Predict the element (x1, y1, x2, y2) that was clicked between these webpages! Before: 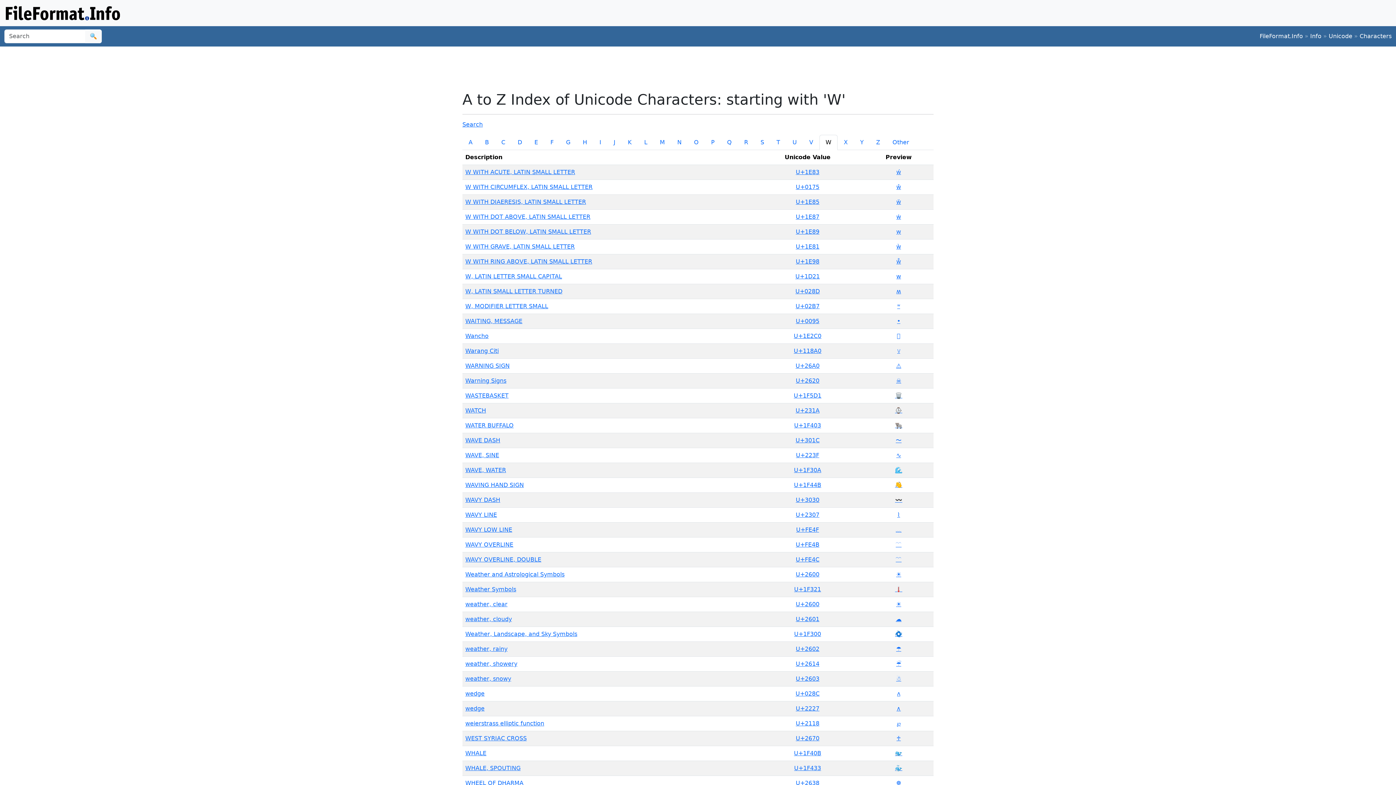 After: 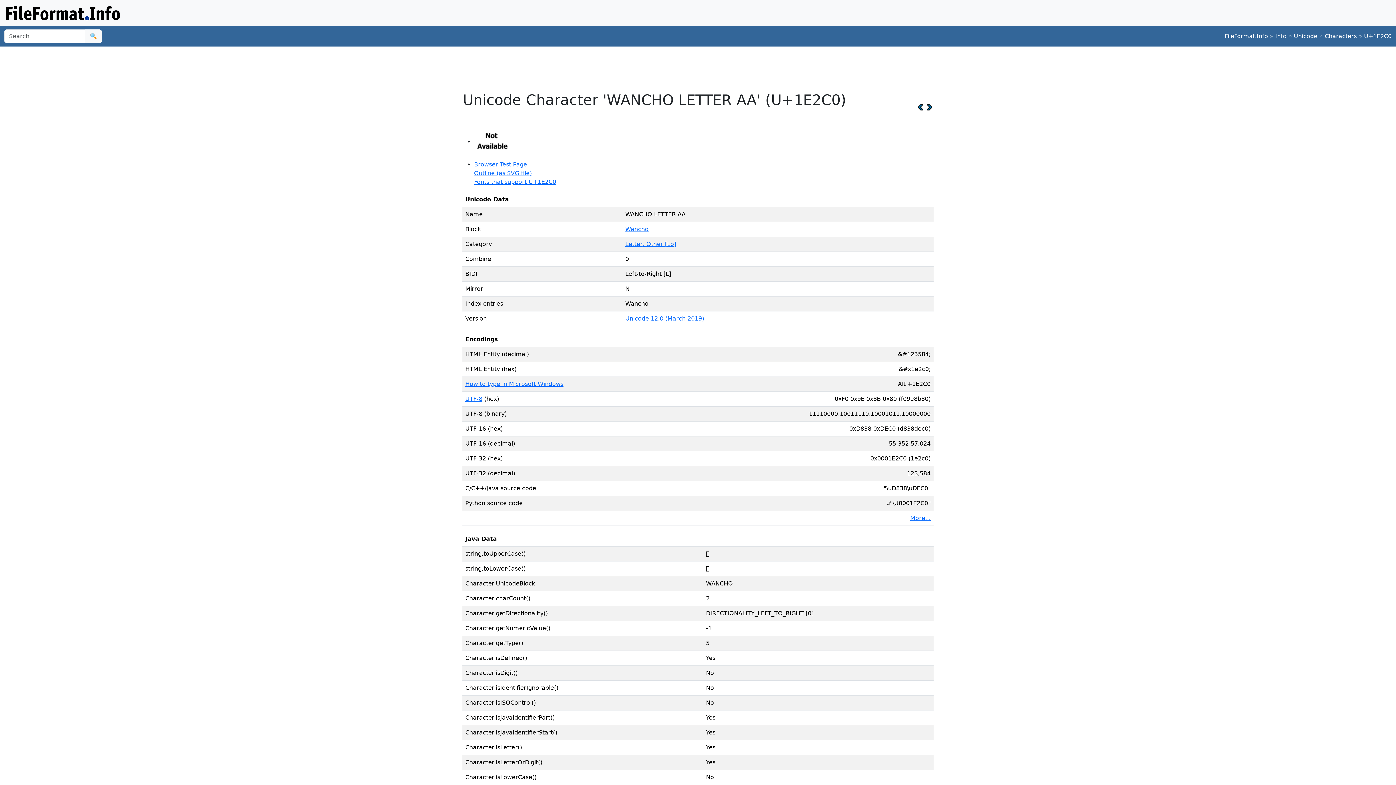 Action: label: 𞋀 bbox: (897, 332, 900, 339)